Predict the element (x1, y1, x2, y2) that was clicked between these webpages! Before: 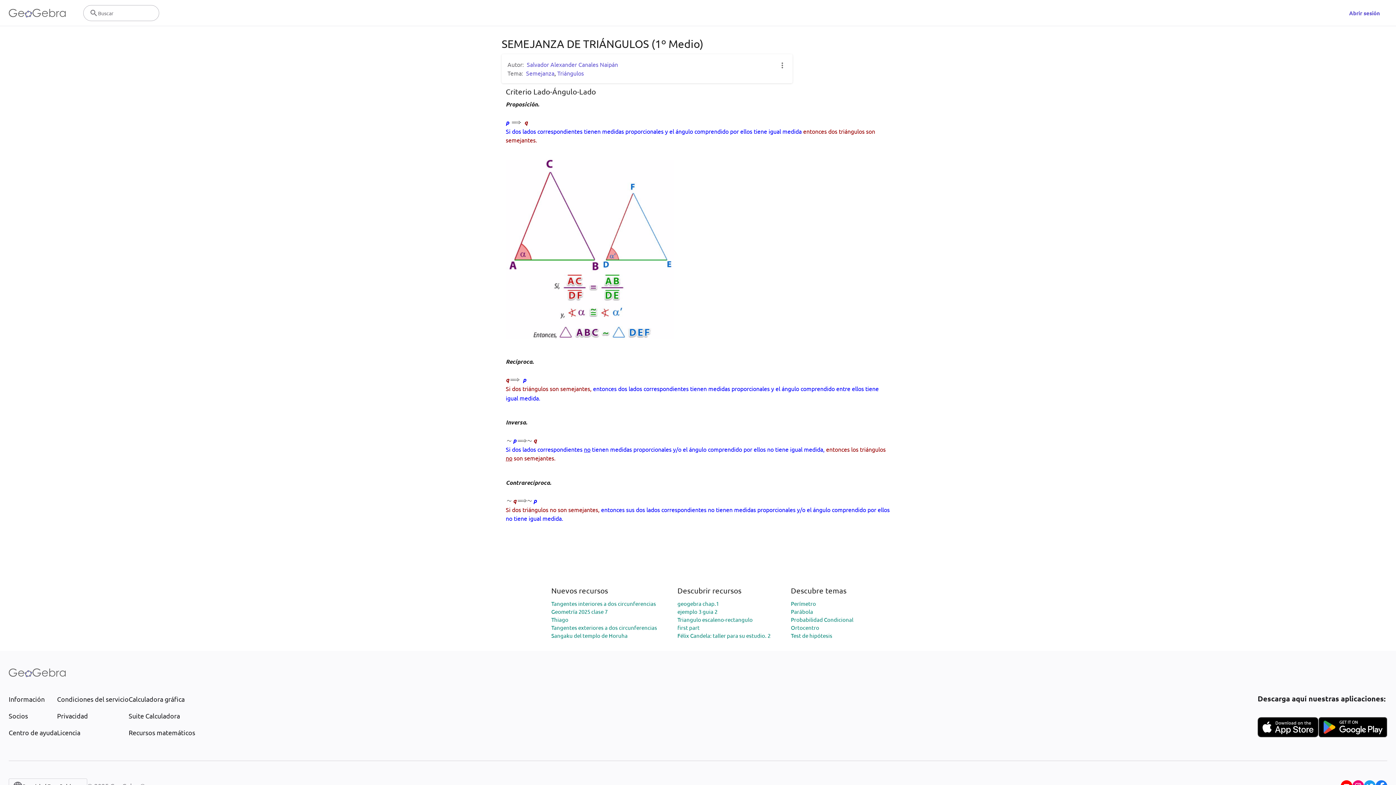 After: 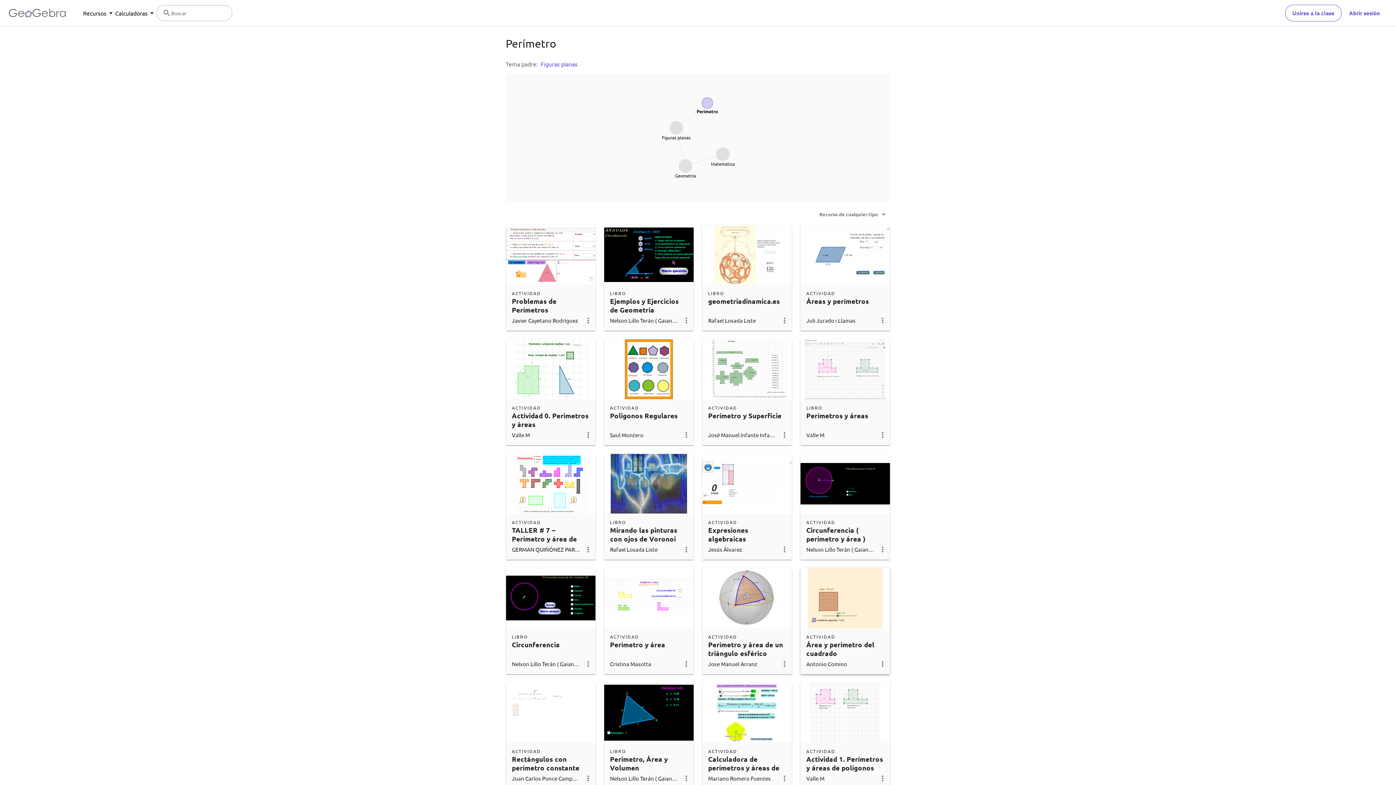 Action: label: Perímetro bbox: (791, 600, 816, 607)